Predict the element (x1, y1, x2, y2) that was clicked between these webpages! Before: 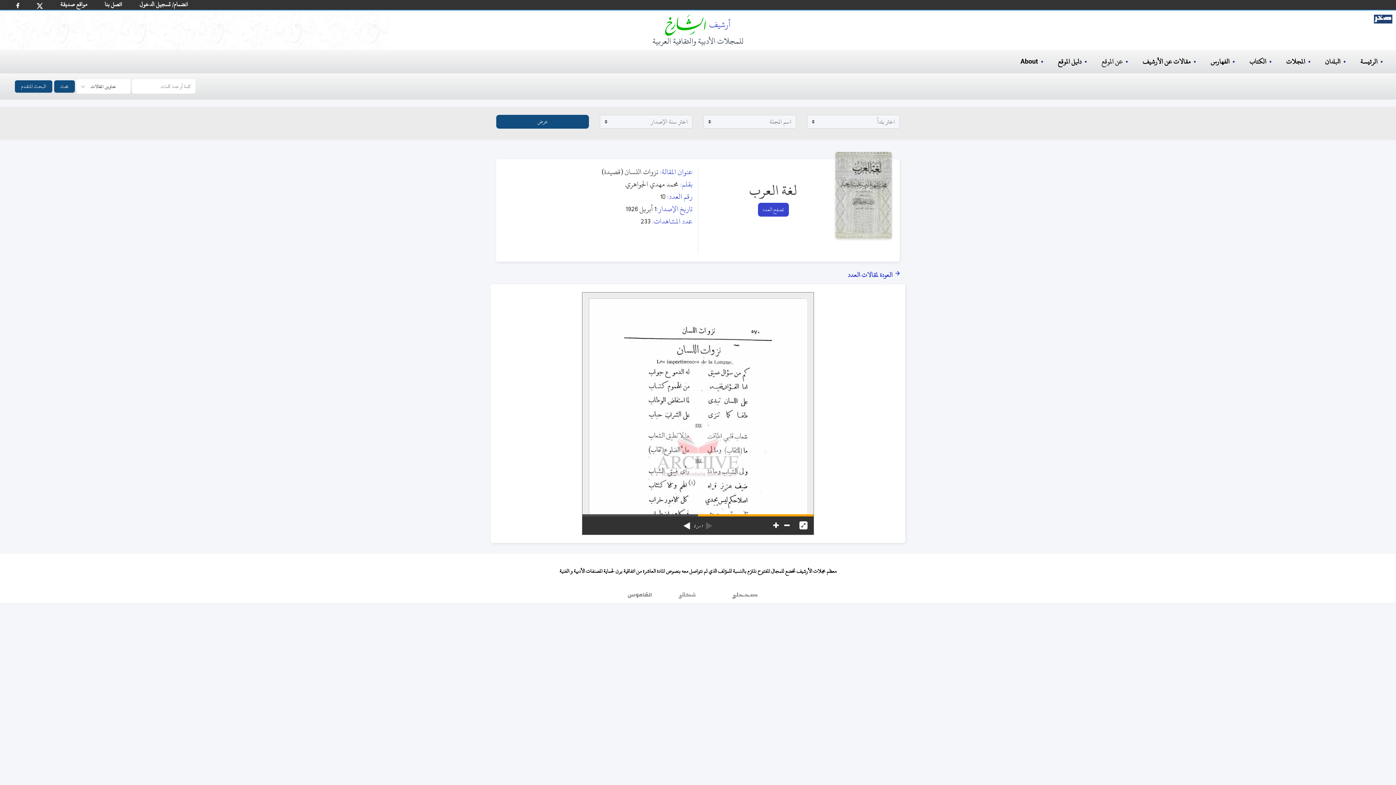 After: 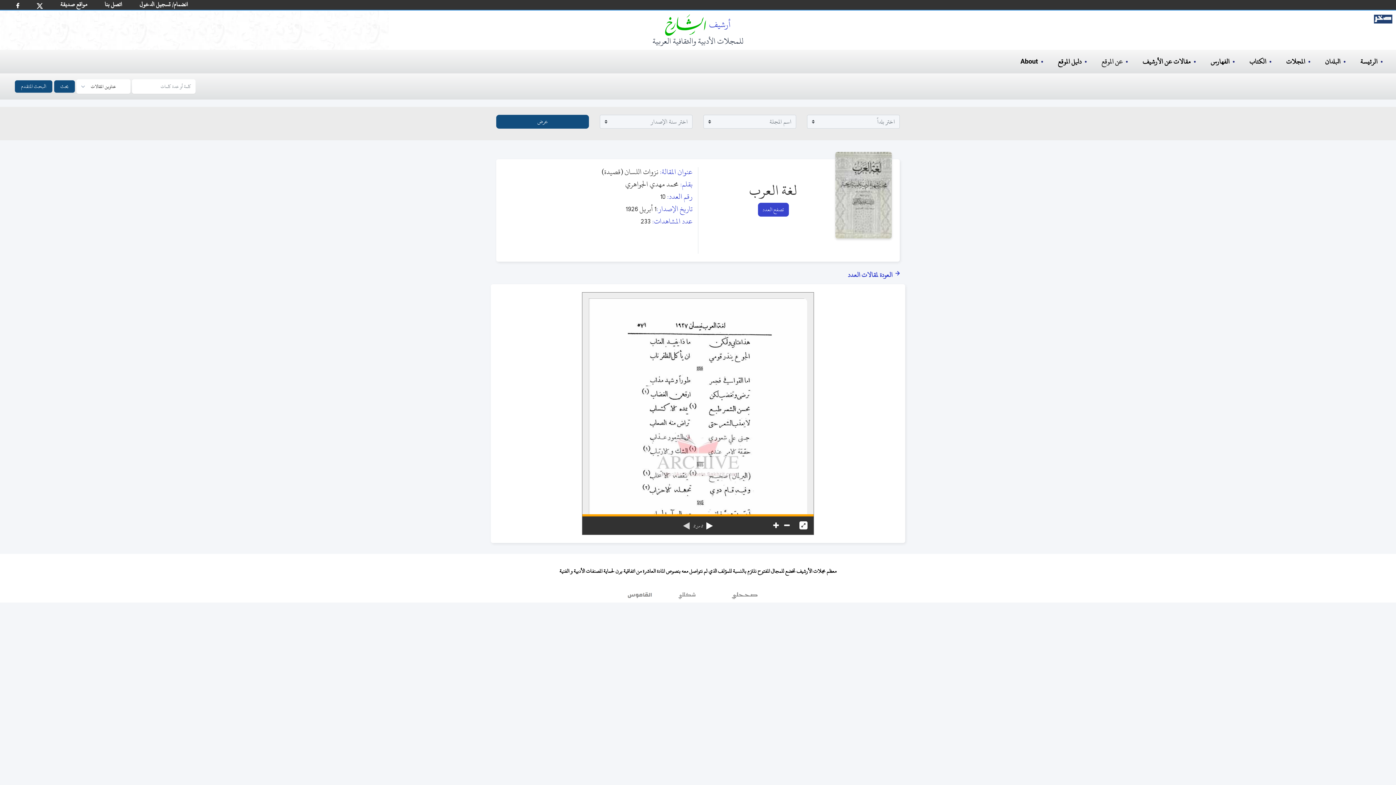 Action: bbox: (683, 517, 690, 529)